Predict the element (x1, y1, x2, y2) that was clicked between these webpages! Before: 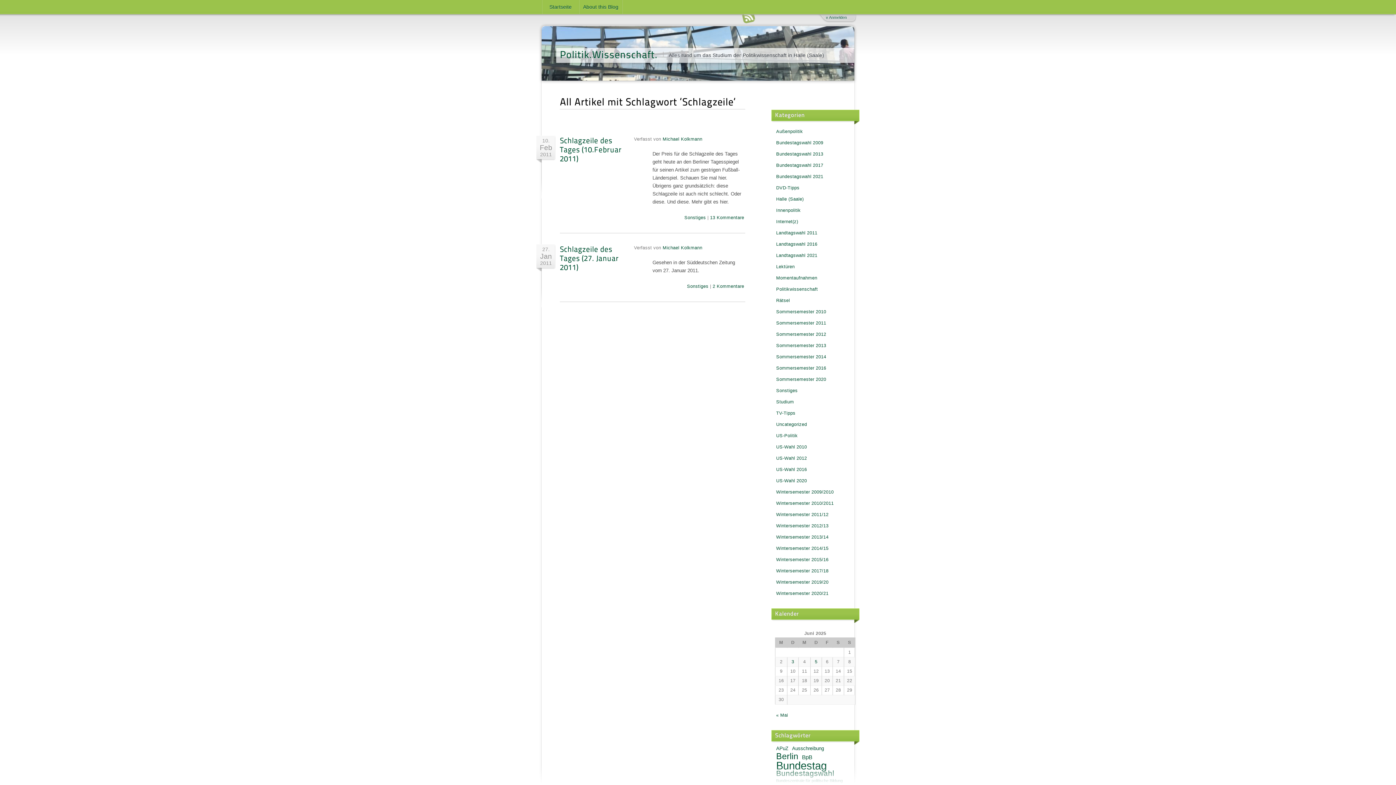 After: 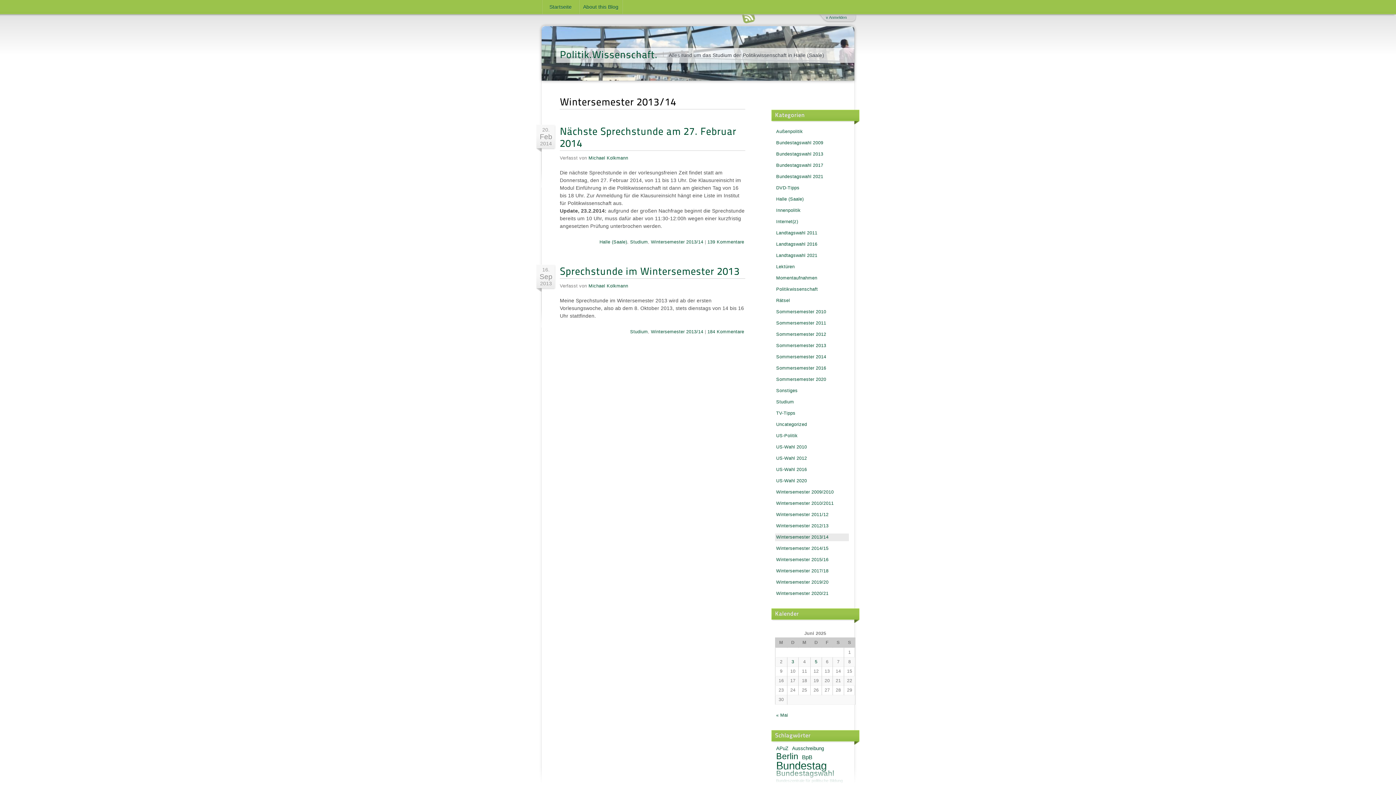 Action: label: Wintersemester 2013/14 bbox: (775, 533, 829, 541)